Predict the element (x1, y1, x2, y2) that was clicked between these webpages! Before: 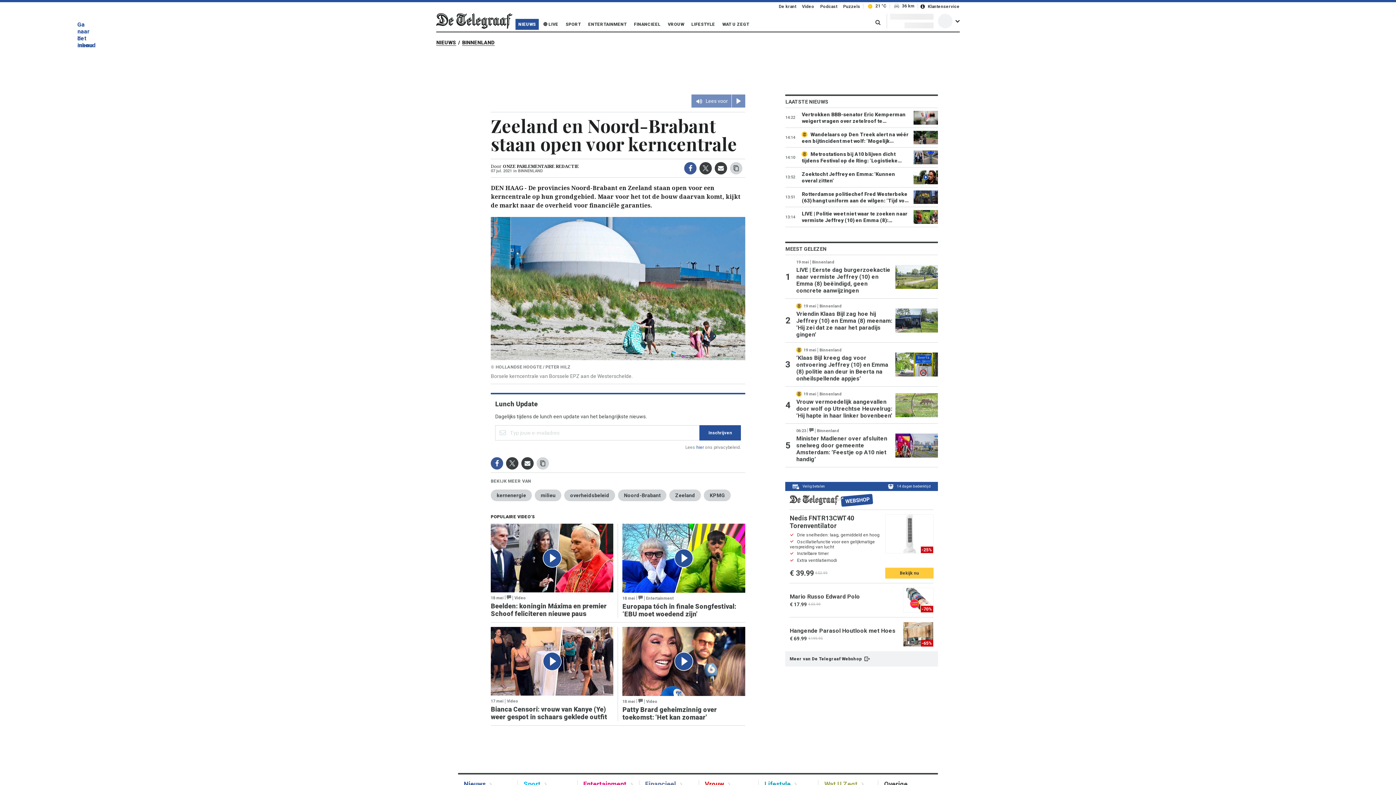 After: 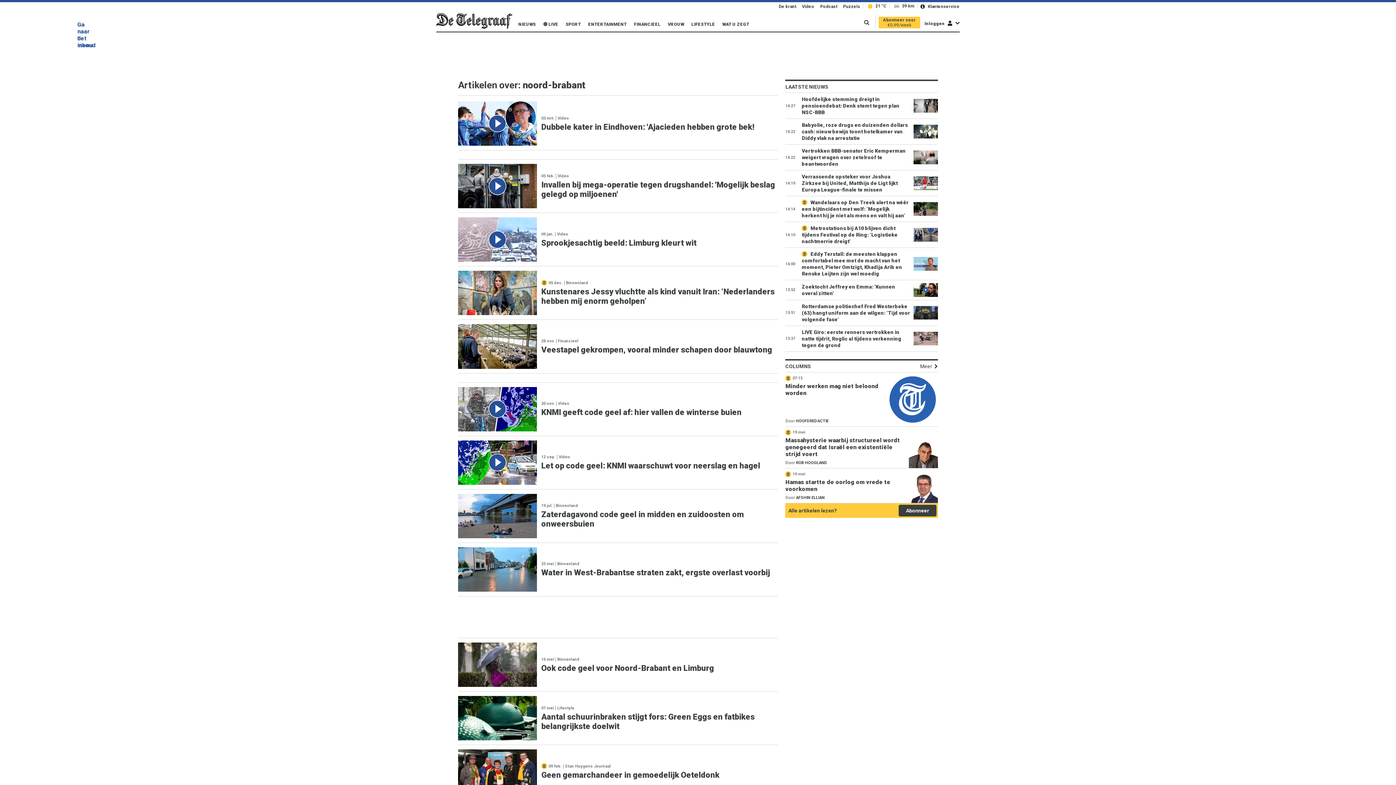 Action: label: Noord-Brabant bbox: (618, 489, 666, 501)